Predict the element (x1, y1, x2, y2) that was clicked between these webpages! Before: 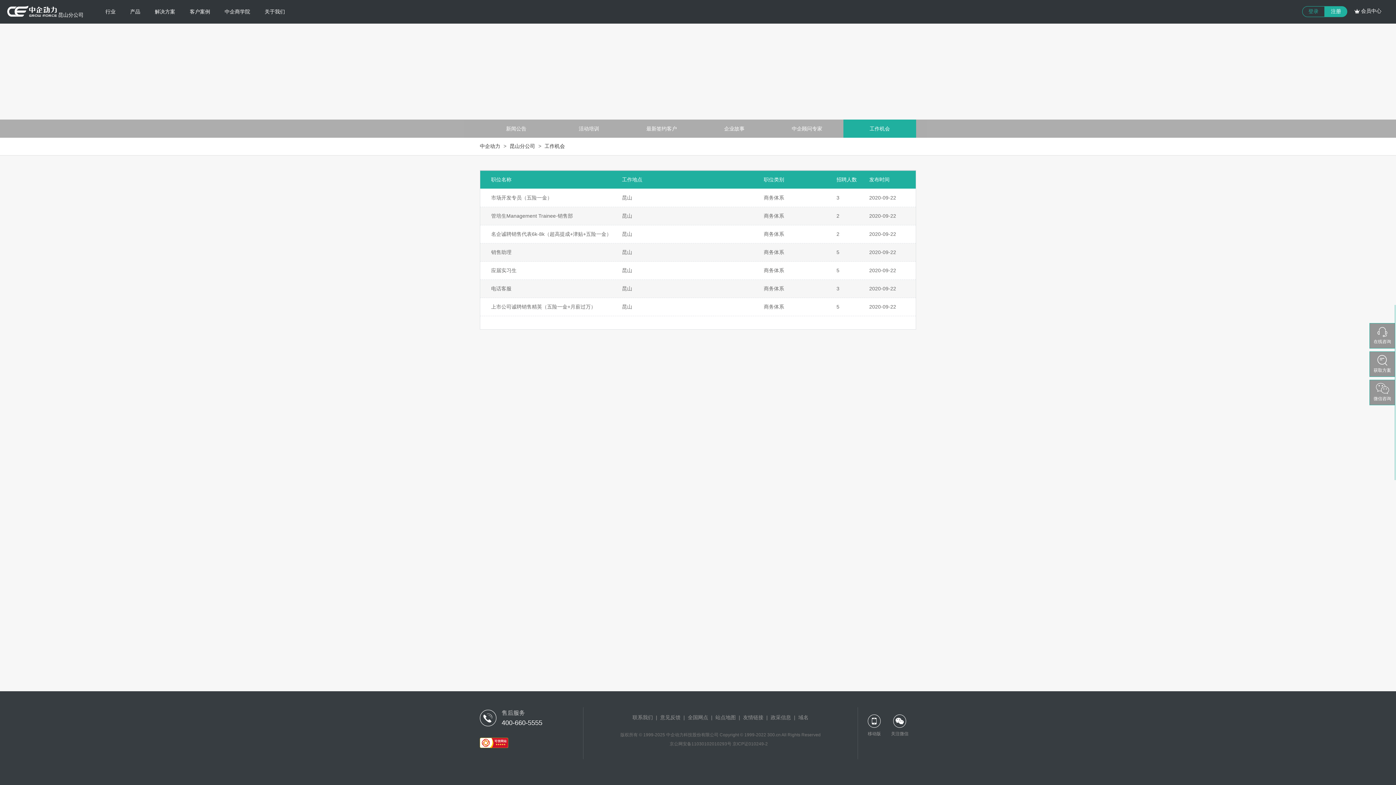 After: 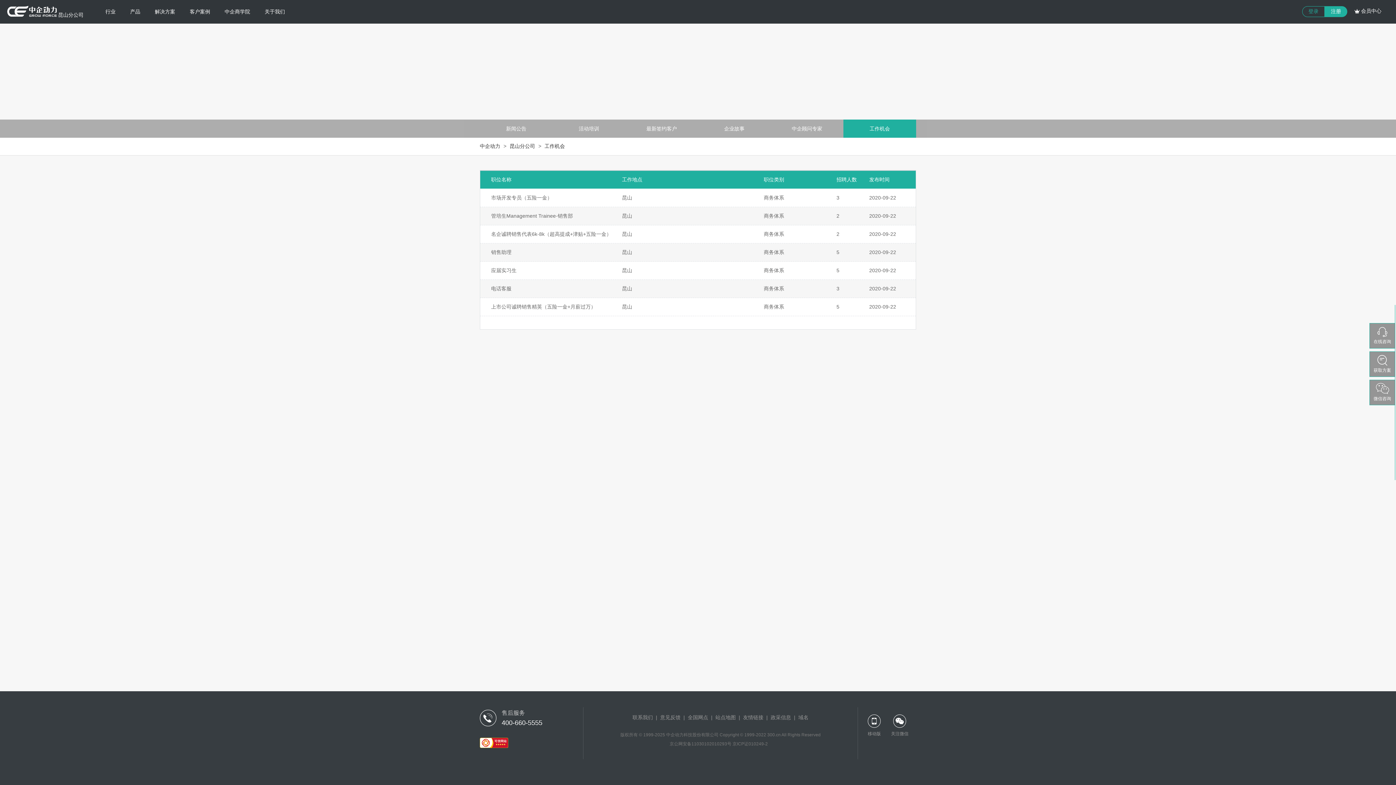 Action: label: 京公网安备11030102010293号  bbox: (669, 741, 732, 746)